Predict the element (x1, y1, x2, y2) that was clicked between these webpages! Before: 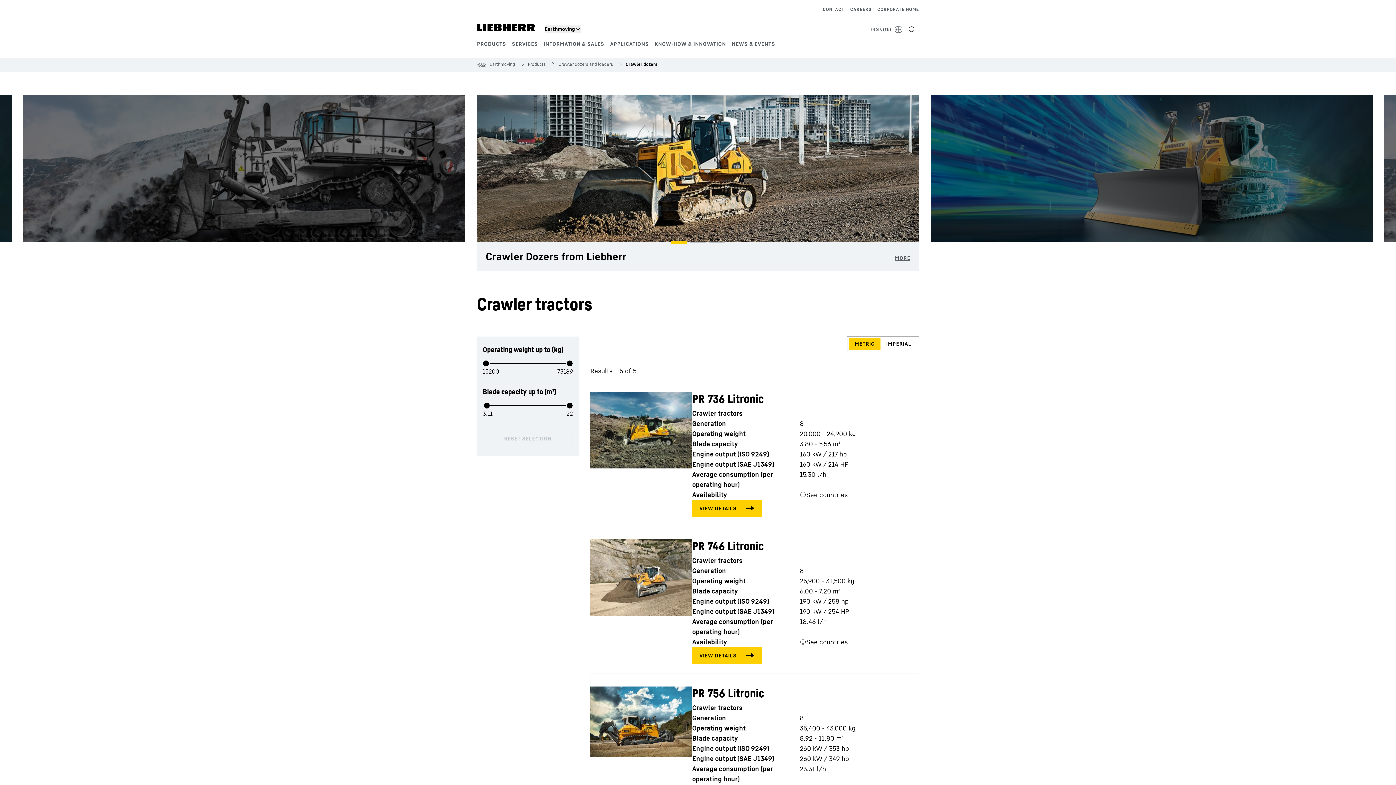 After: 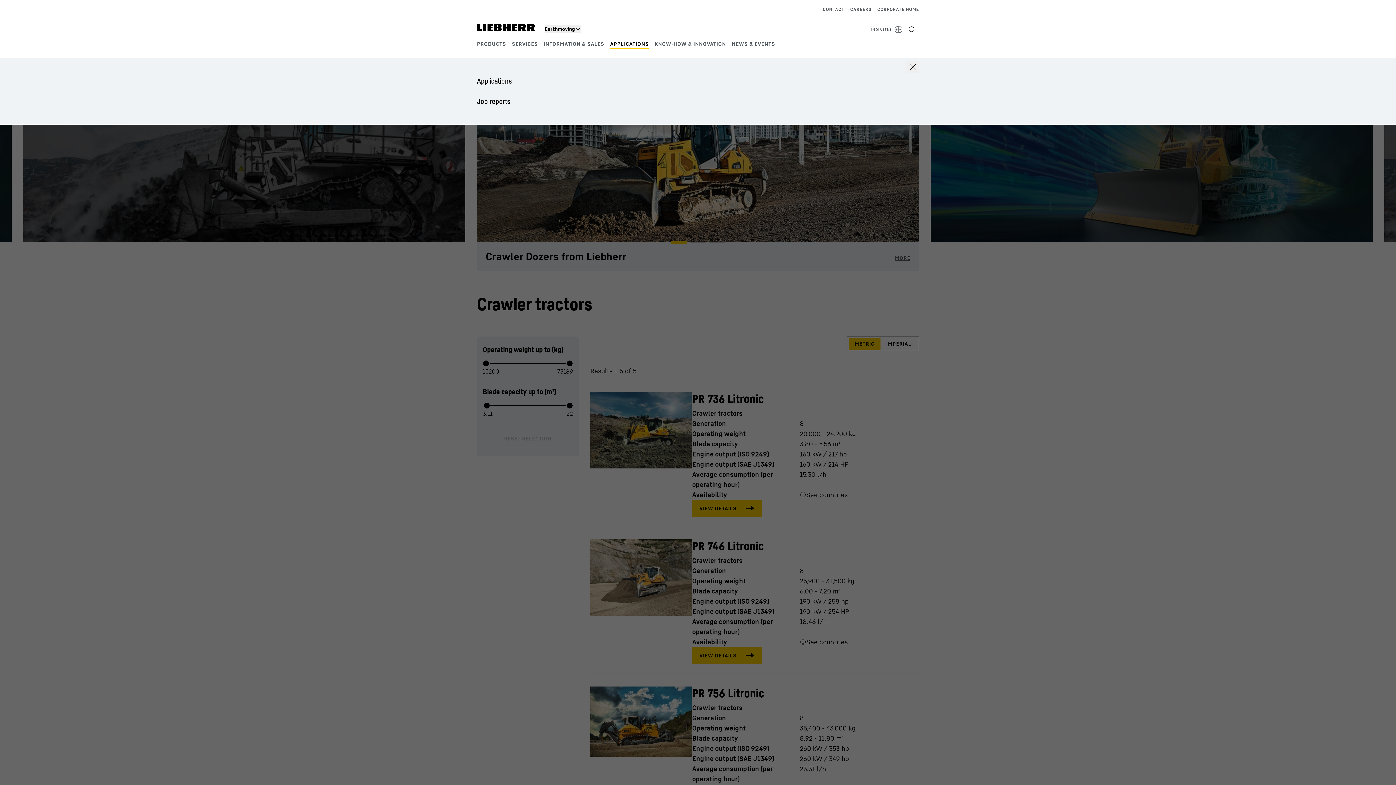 Action: bbox: (610, 40, 648, 46) label: APPLICATIONS